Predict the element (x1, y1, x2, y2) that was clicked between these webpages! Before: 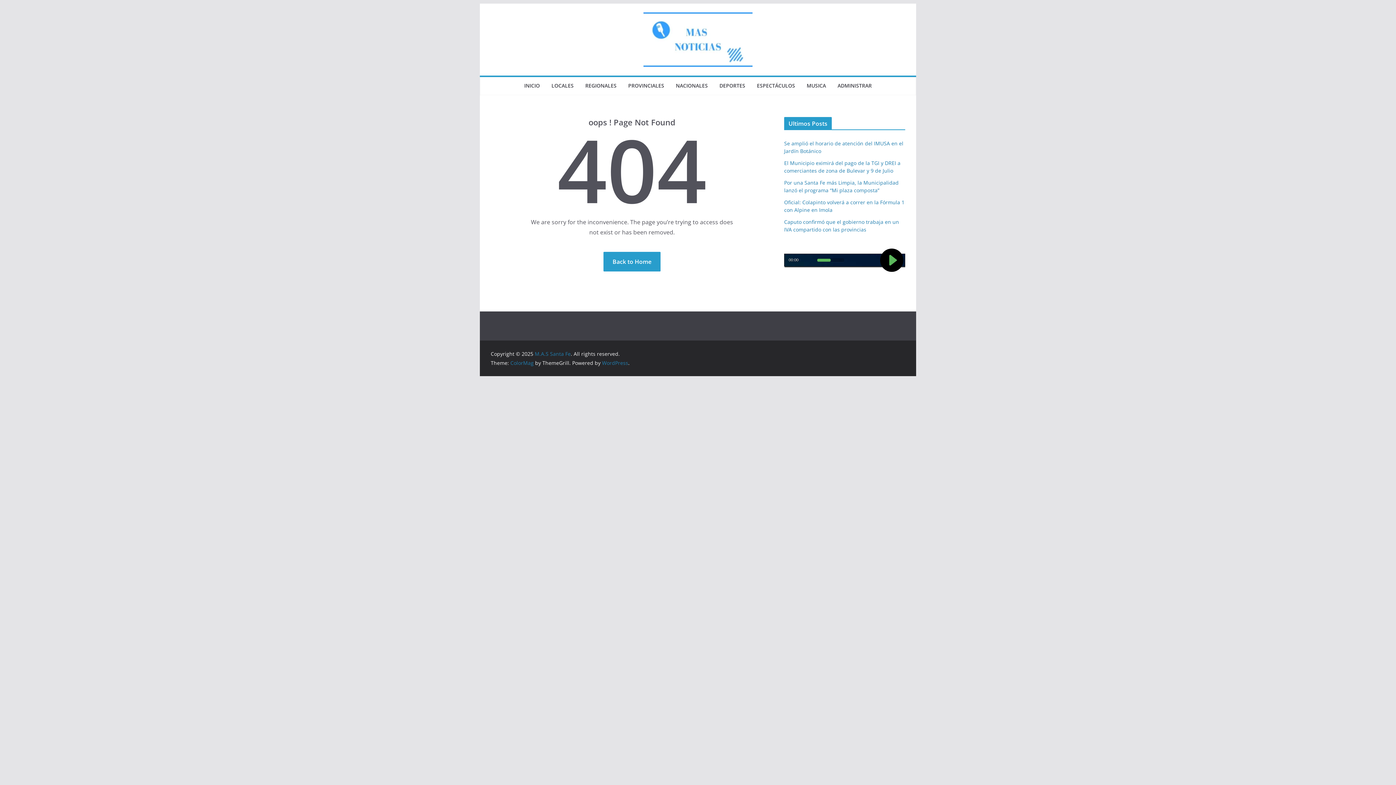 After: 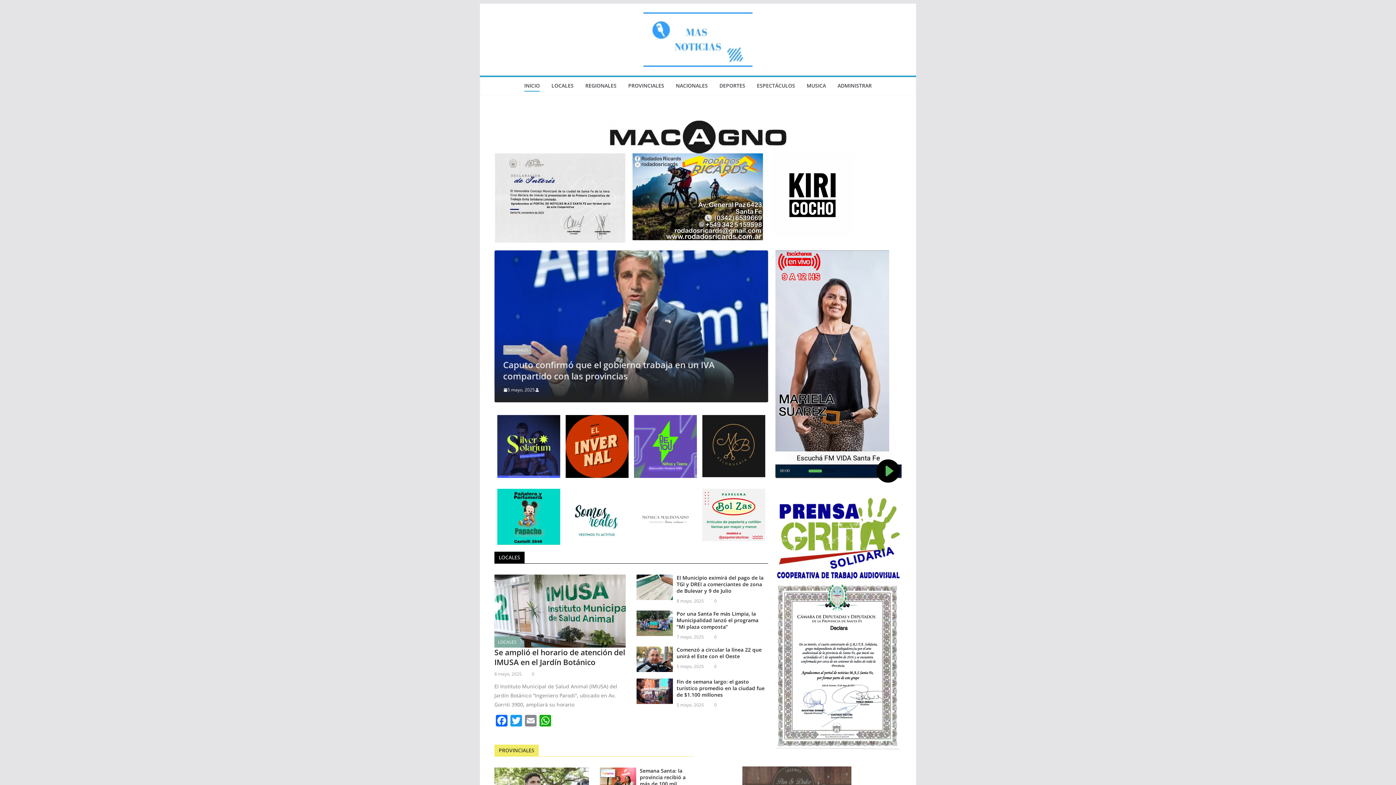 Action: bbox: (643, 12, 752, 66)